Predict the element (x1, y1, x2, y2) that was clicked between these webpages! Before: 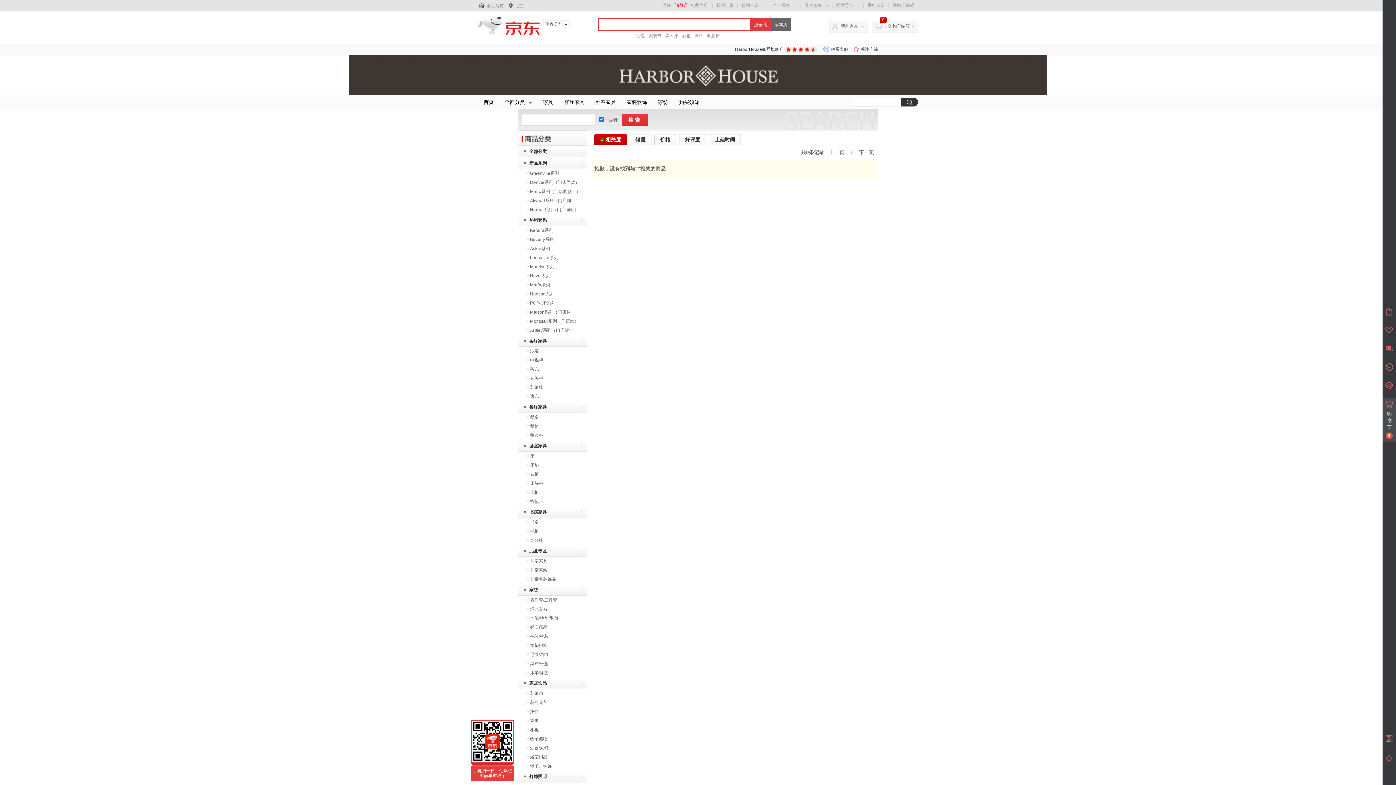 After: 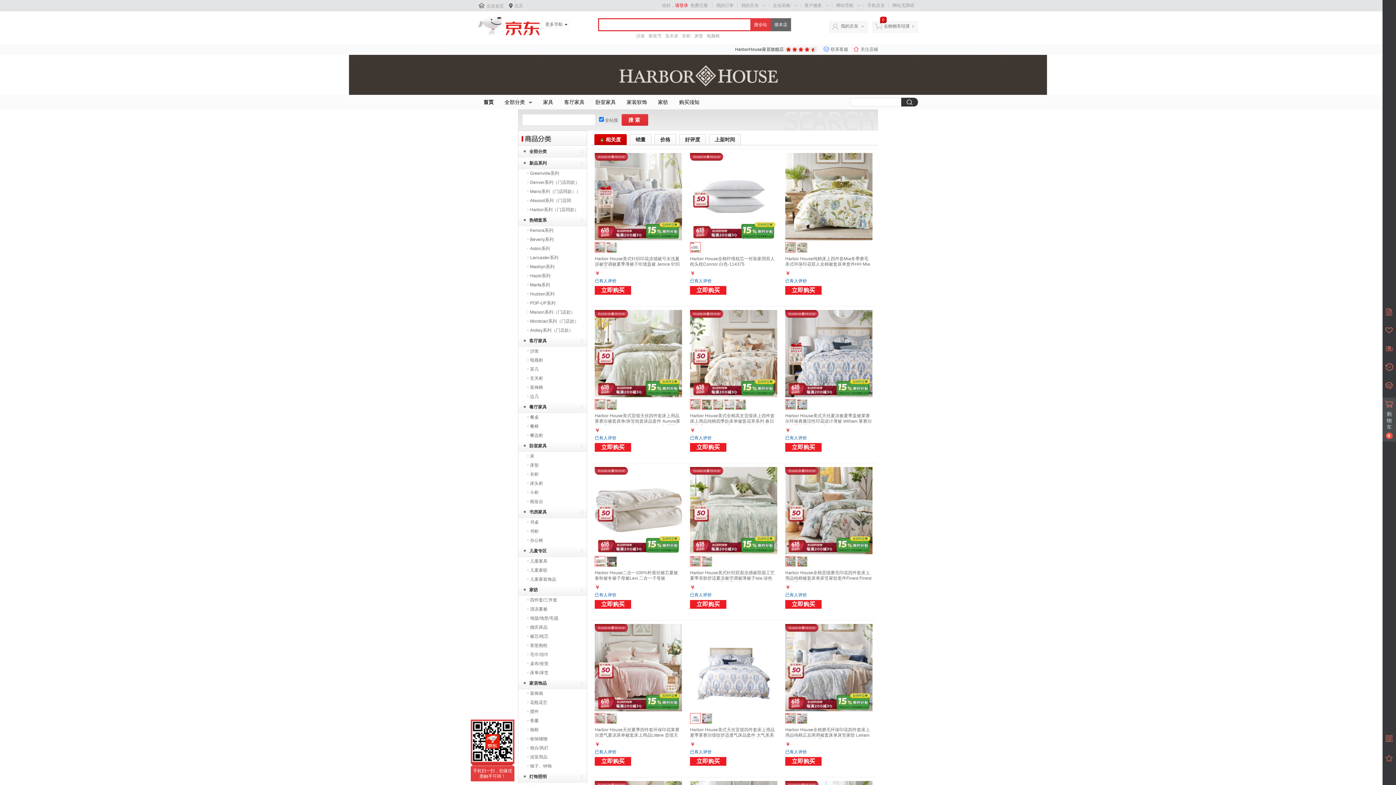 Action: label: 家纺 bbox: (652, 97, 673, 106)